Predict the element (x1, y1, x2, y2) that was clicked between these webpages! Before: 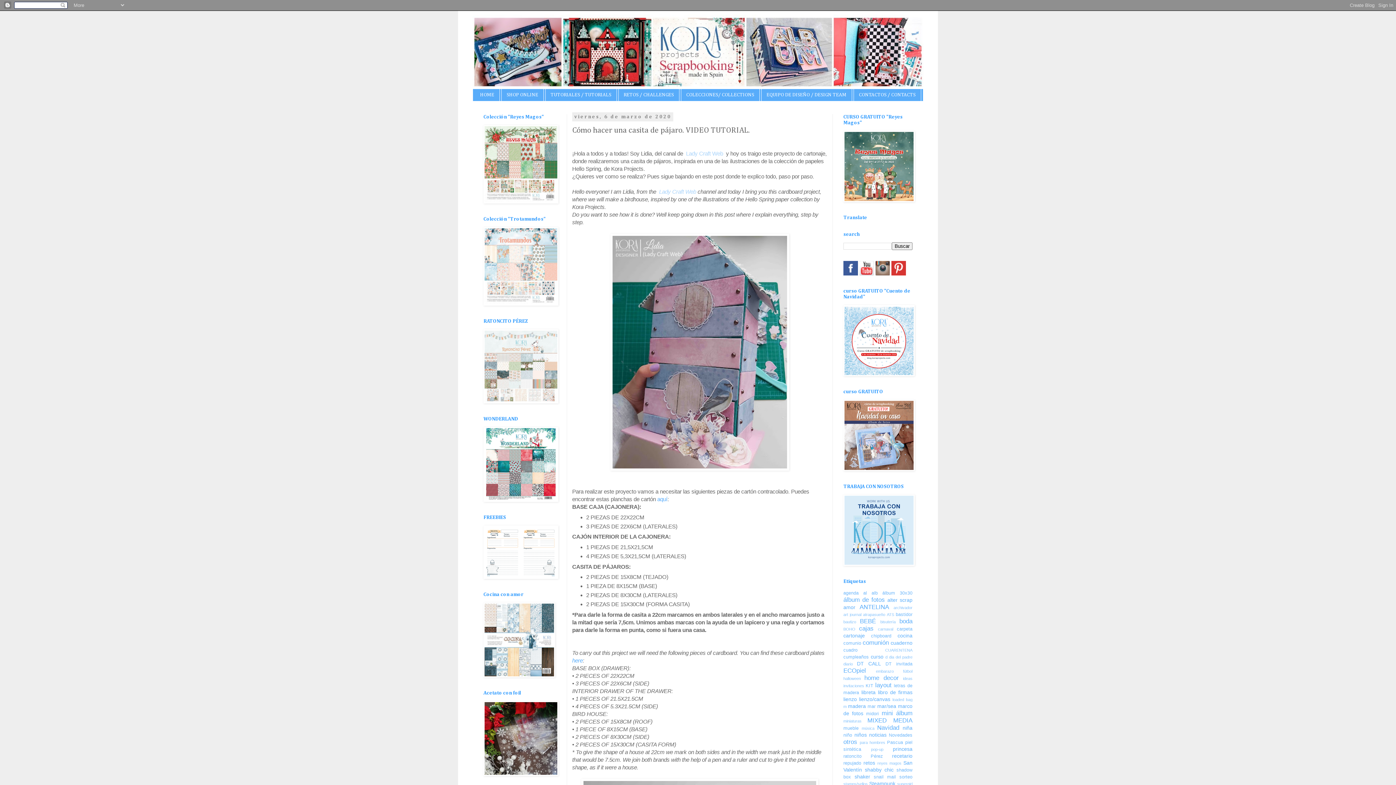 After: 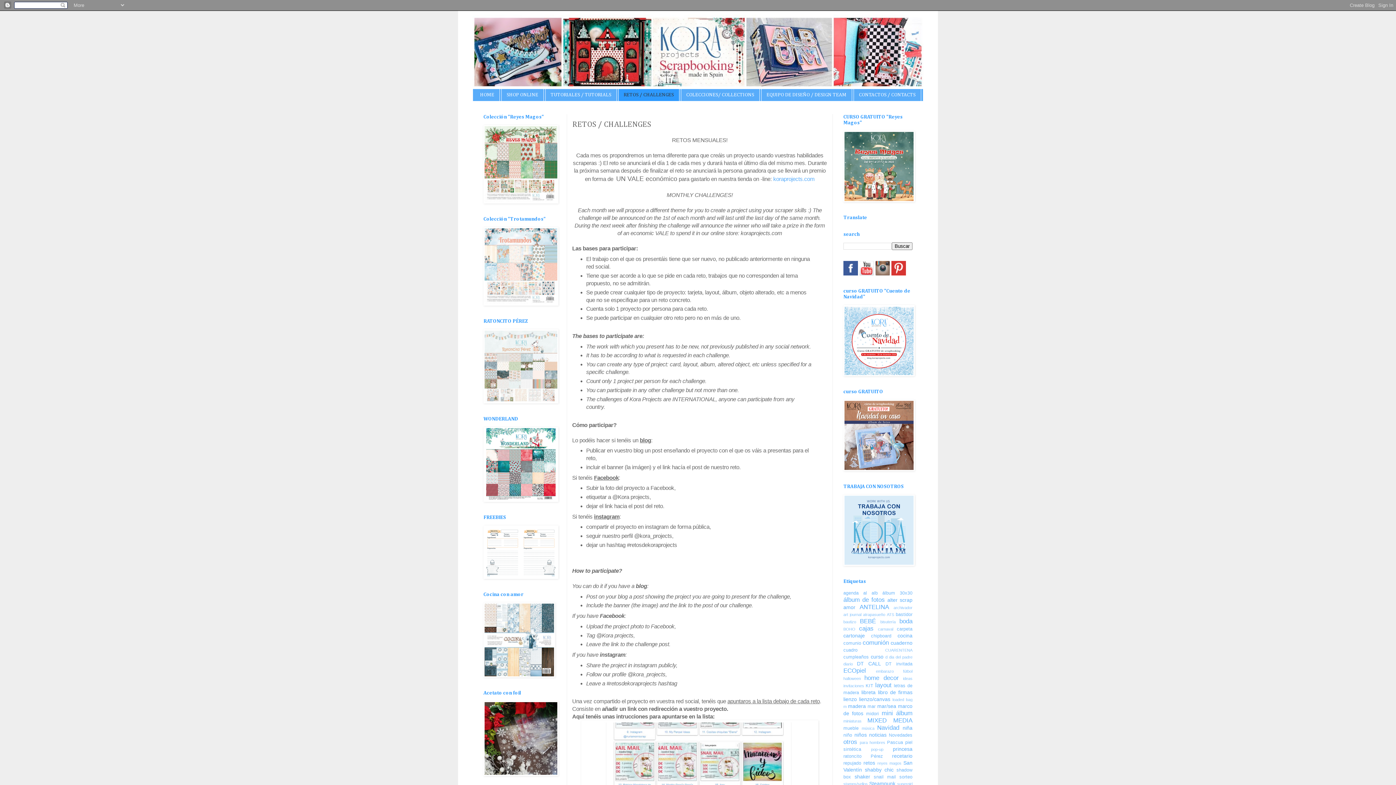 Action: label: RETOS / CHALLENGES bbox: (618, 89, 679, 101)